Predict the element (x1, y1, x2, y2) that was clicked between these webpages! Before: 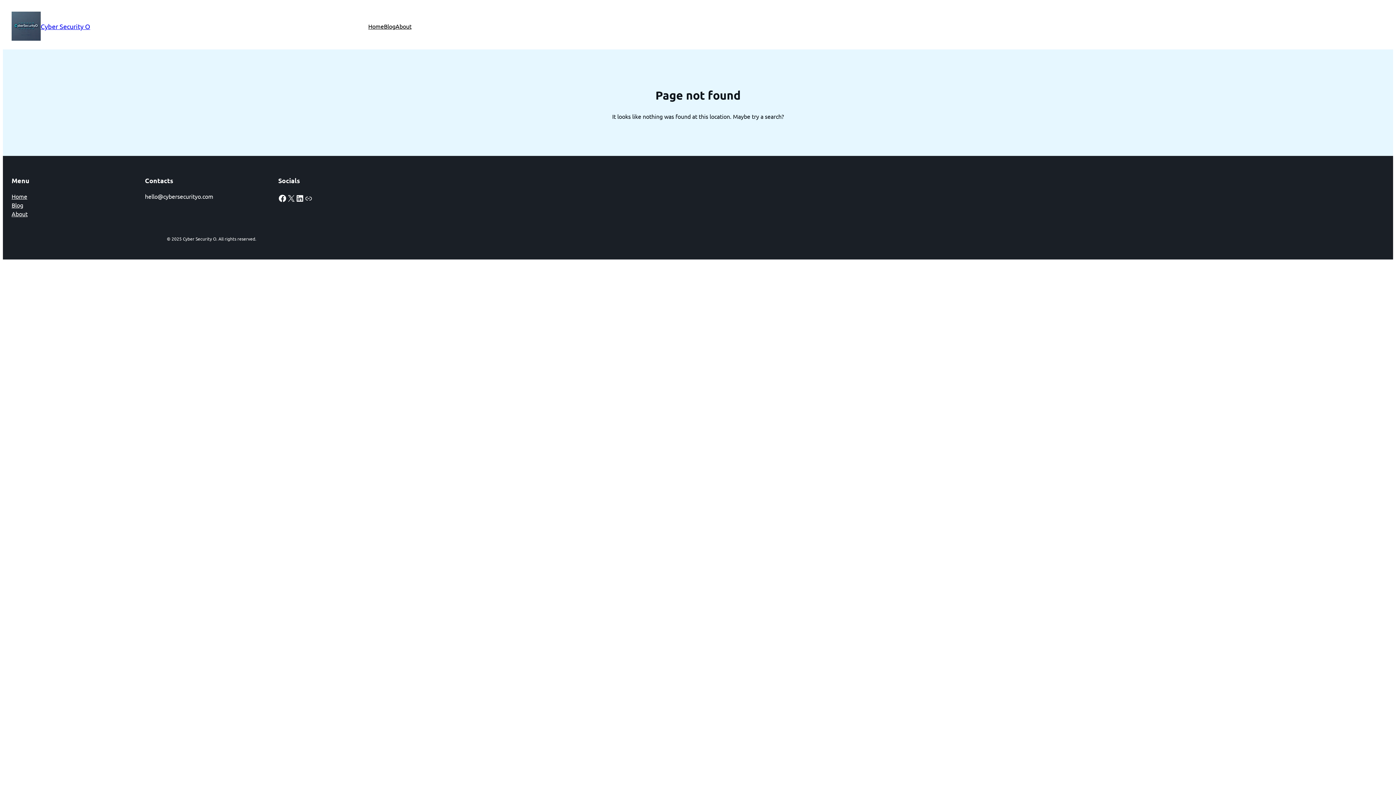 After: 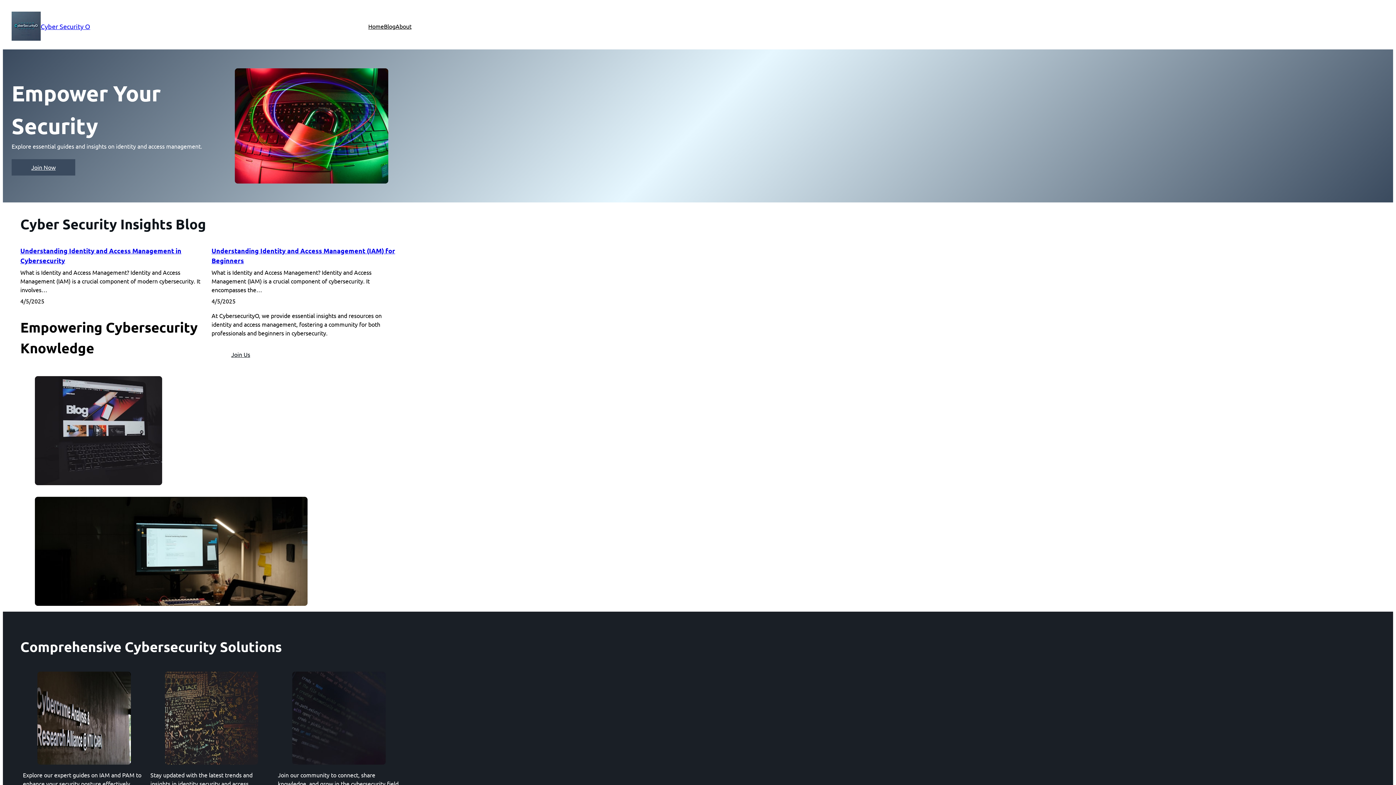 Action: bbox: (368, 21, 384, 30) label: Home